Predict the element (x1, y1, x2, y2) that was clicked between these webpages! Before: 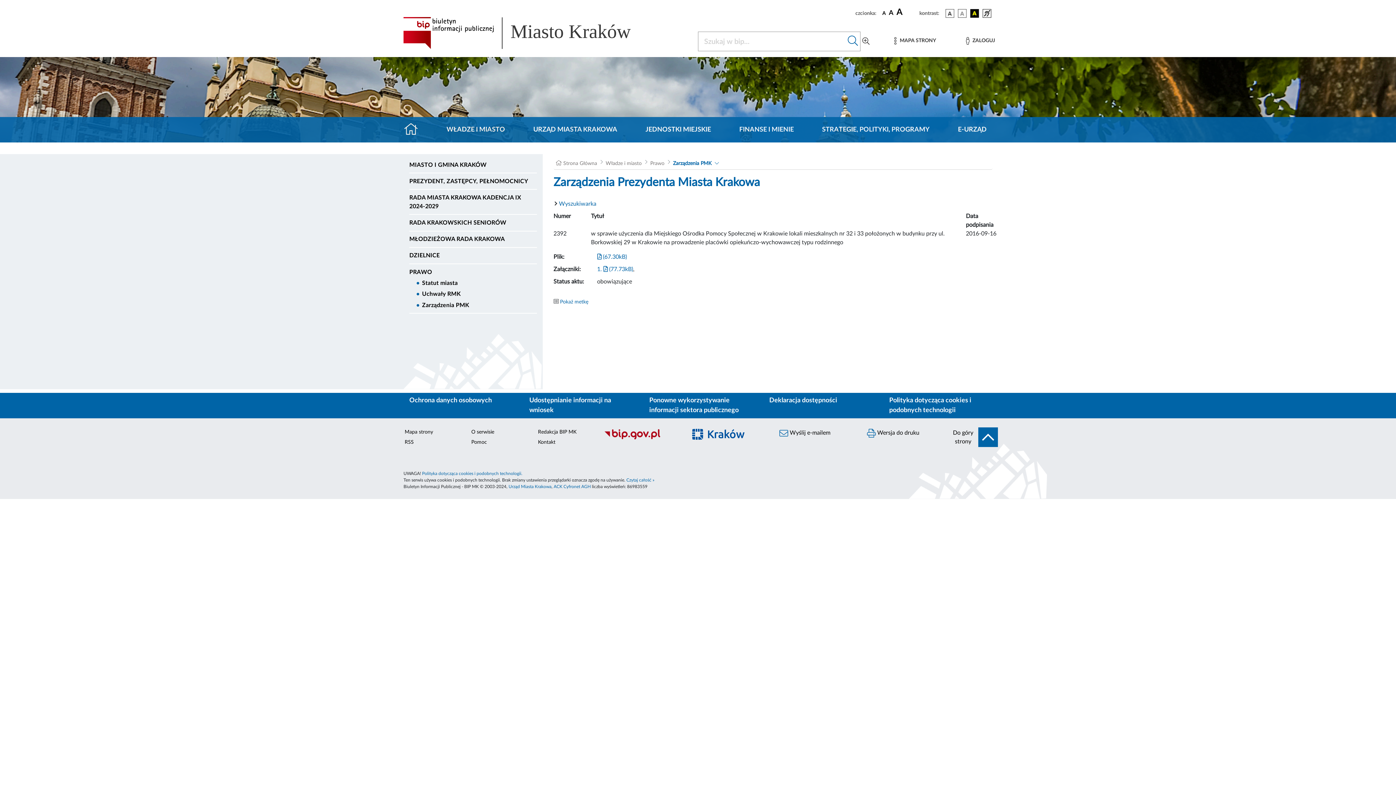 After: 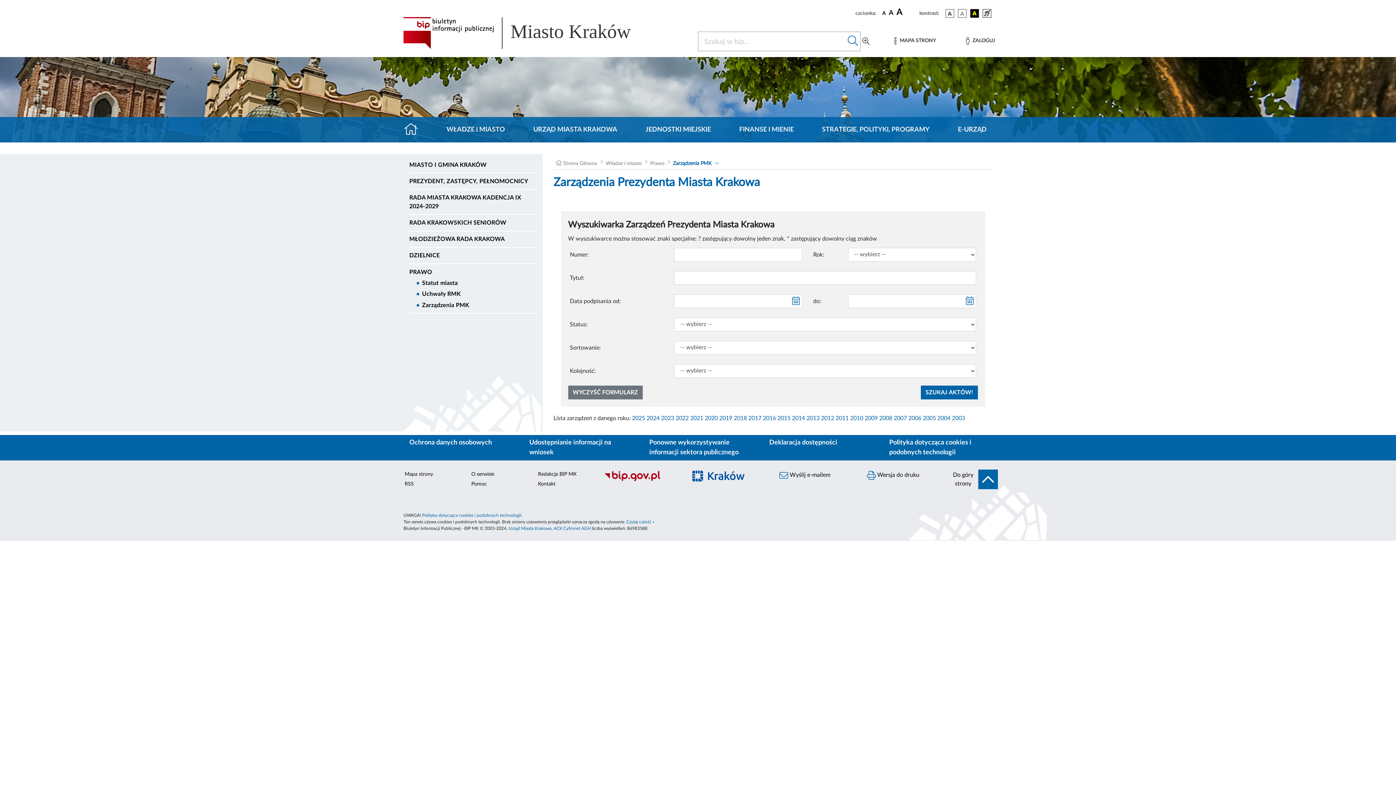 Action: bbox: (673, 161, 711, 166) label: Zarządzenia PMK